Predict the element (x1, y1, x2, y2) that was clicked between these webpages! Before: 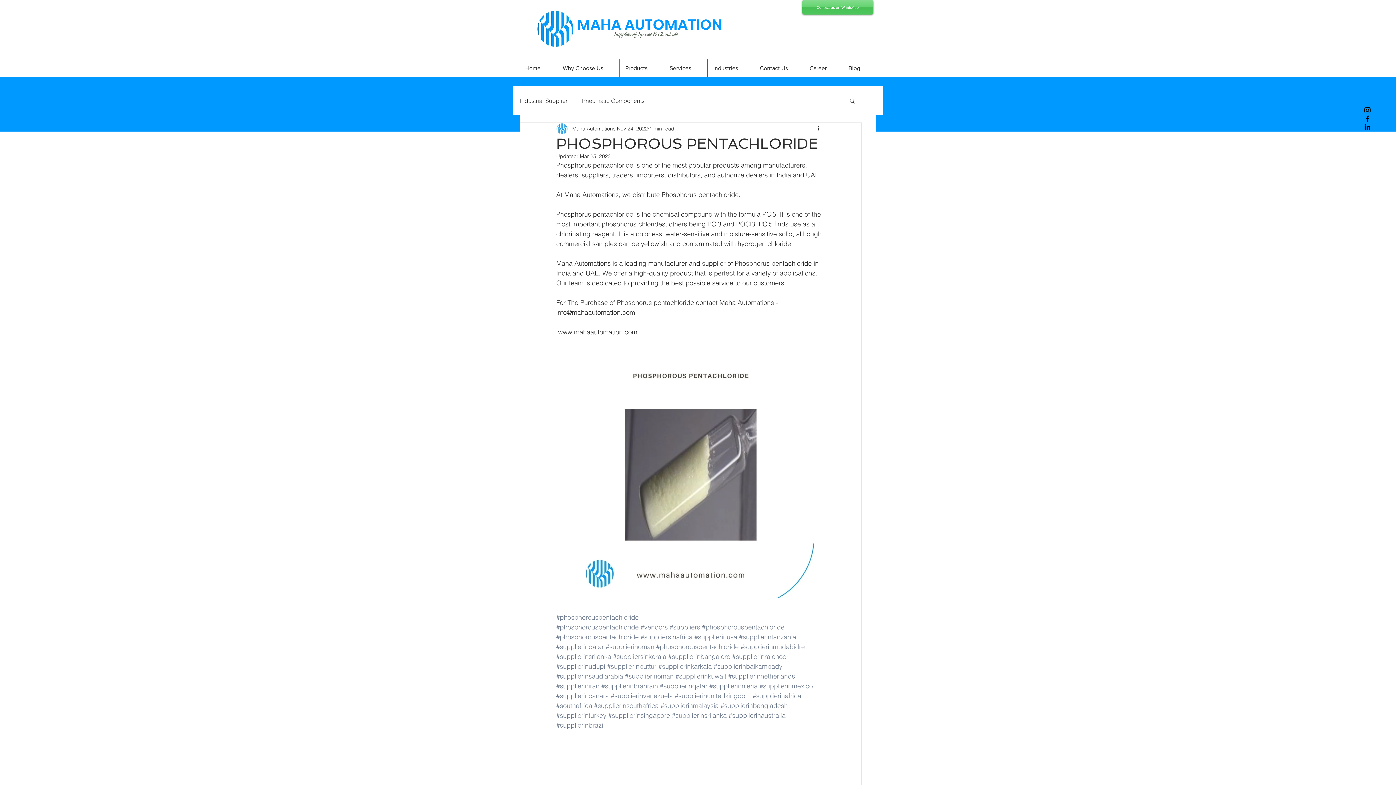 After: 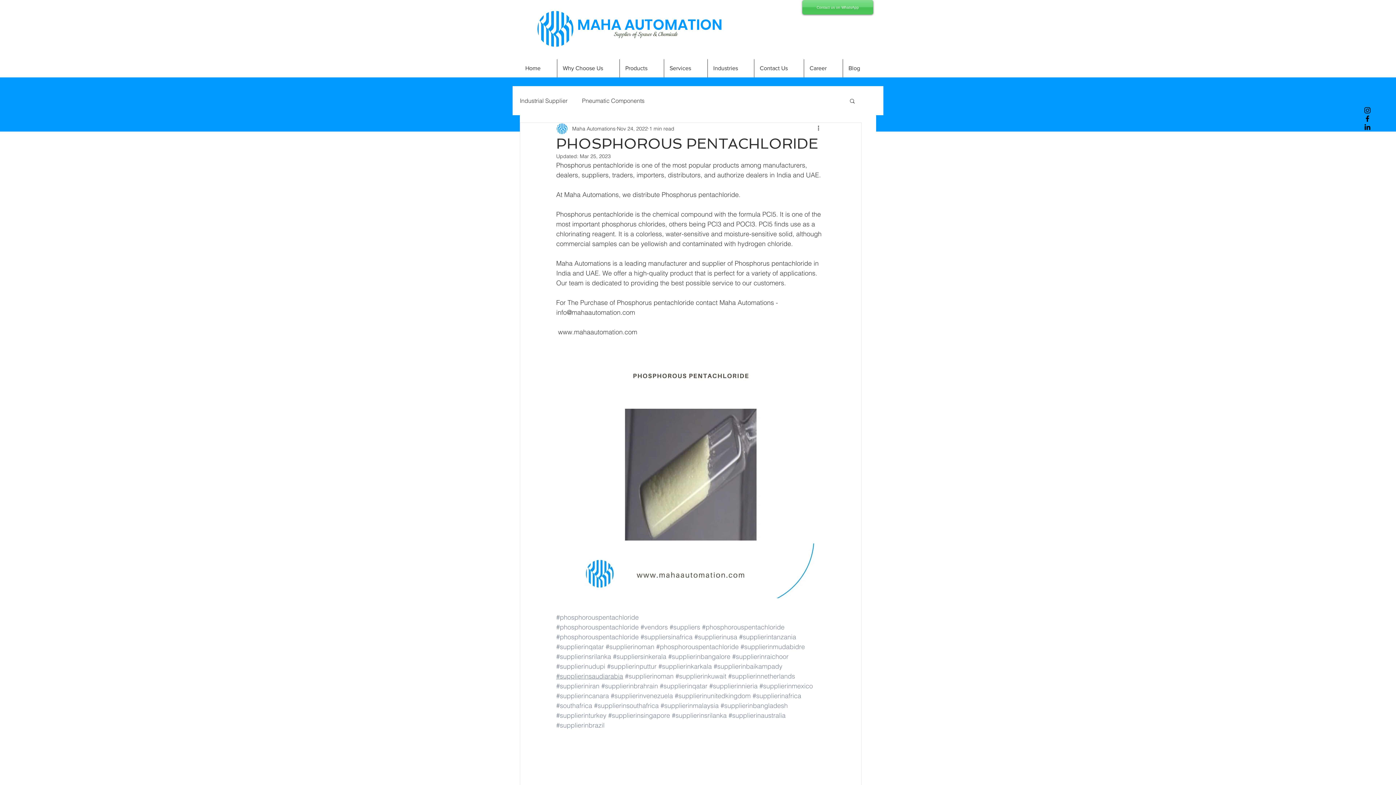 Action: label: #supplierinsaudiarabia bbox: (556, 672, 623, 680)